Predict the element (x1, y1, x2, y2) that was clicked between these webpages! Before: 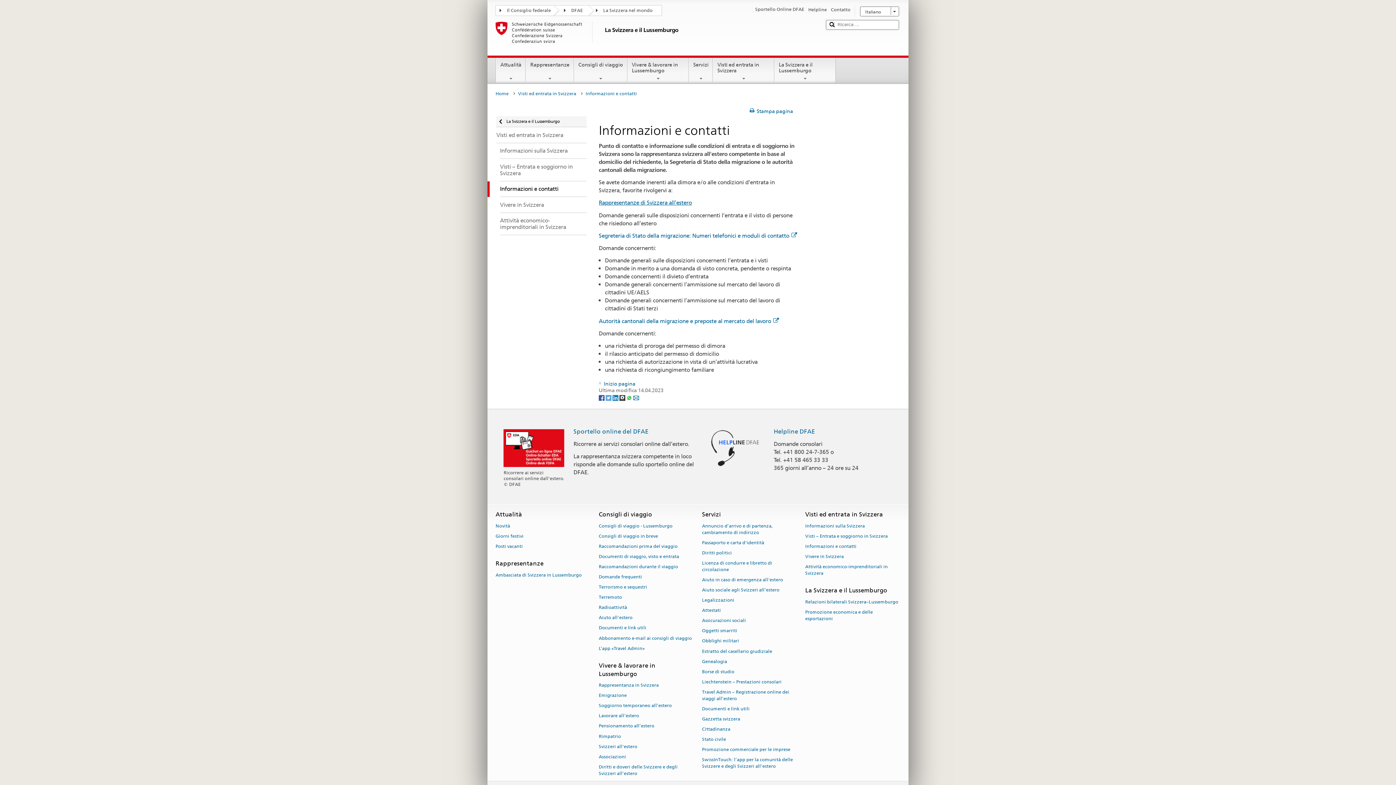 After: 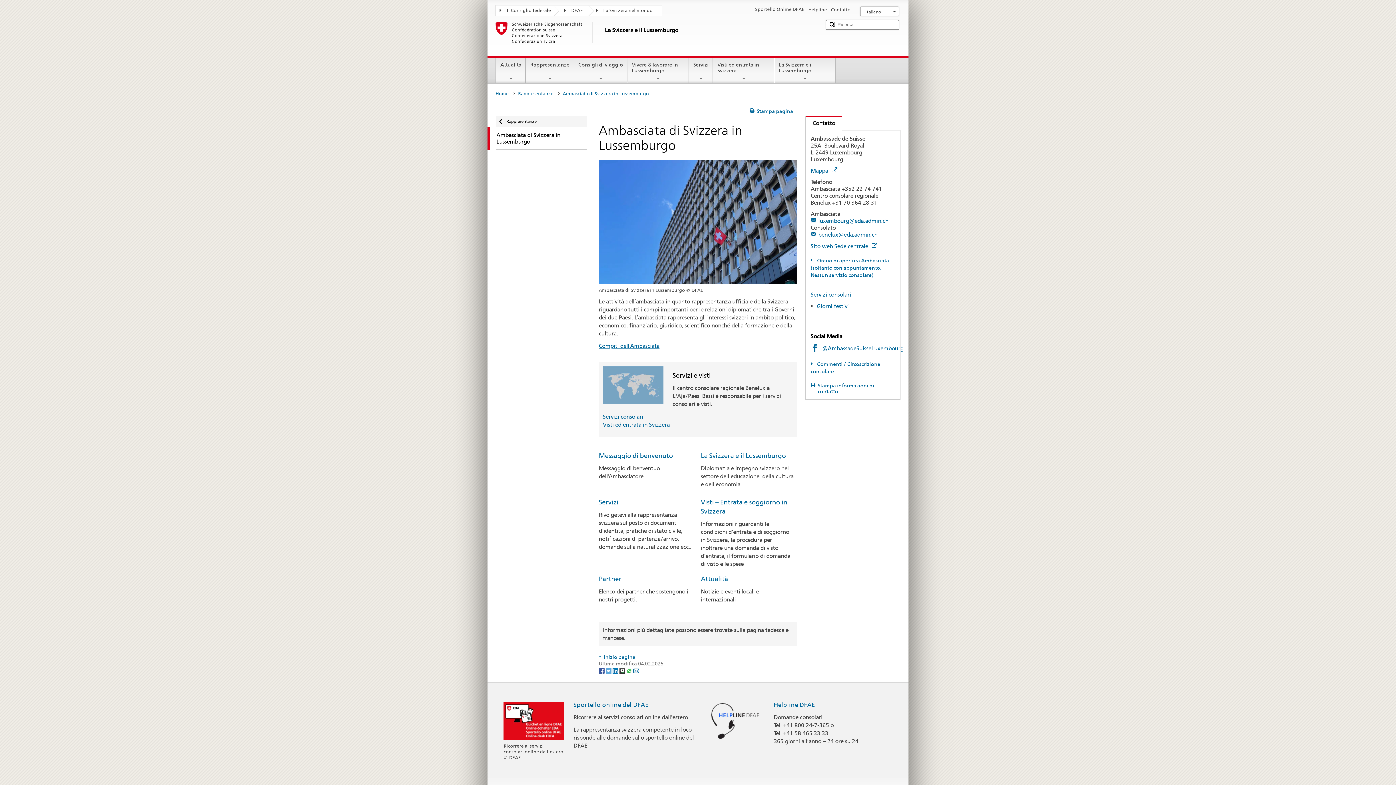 Action: bbox: (495, 570, 581, 580) label: Ambasciata di Svizzera in Lussemburgo